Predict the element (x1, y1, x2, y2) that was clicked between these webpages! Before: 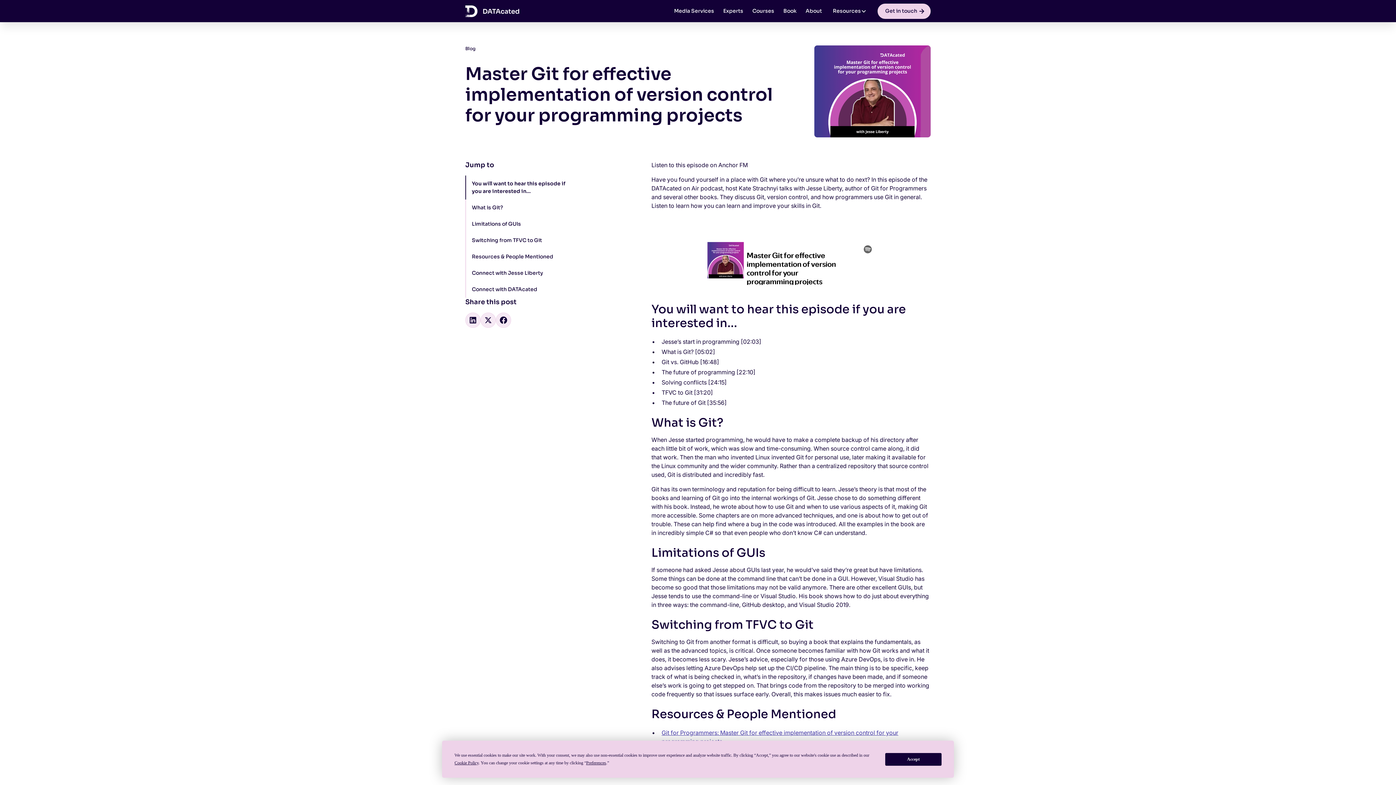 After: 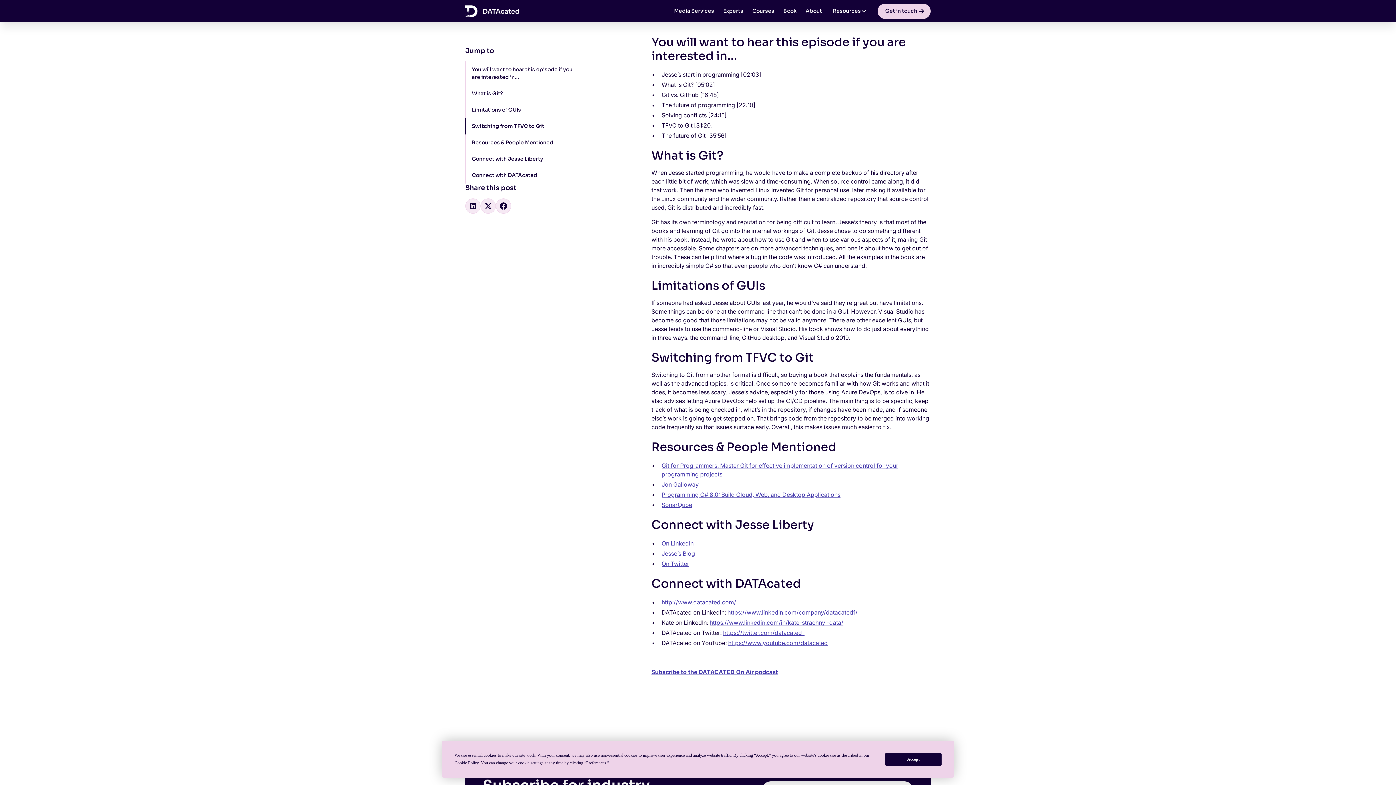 Action: bbox: (465, 175, 581, 199) label: You will want to hear this episode if you are interested in...